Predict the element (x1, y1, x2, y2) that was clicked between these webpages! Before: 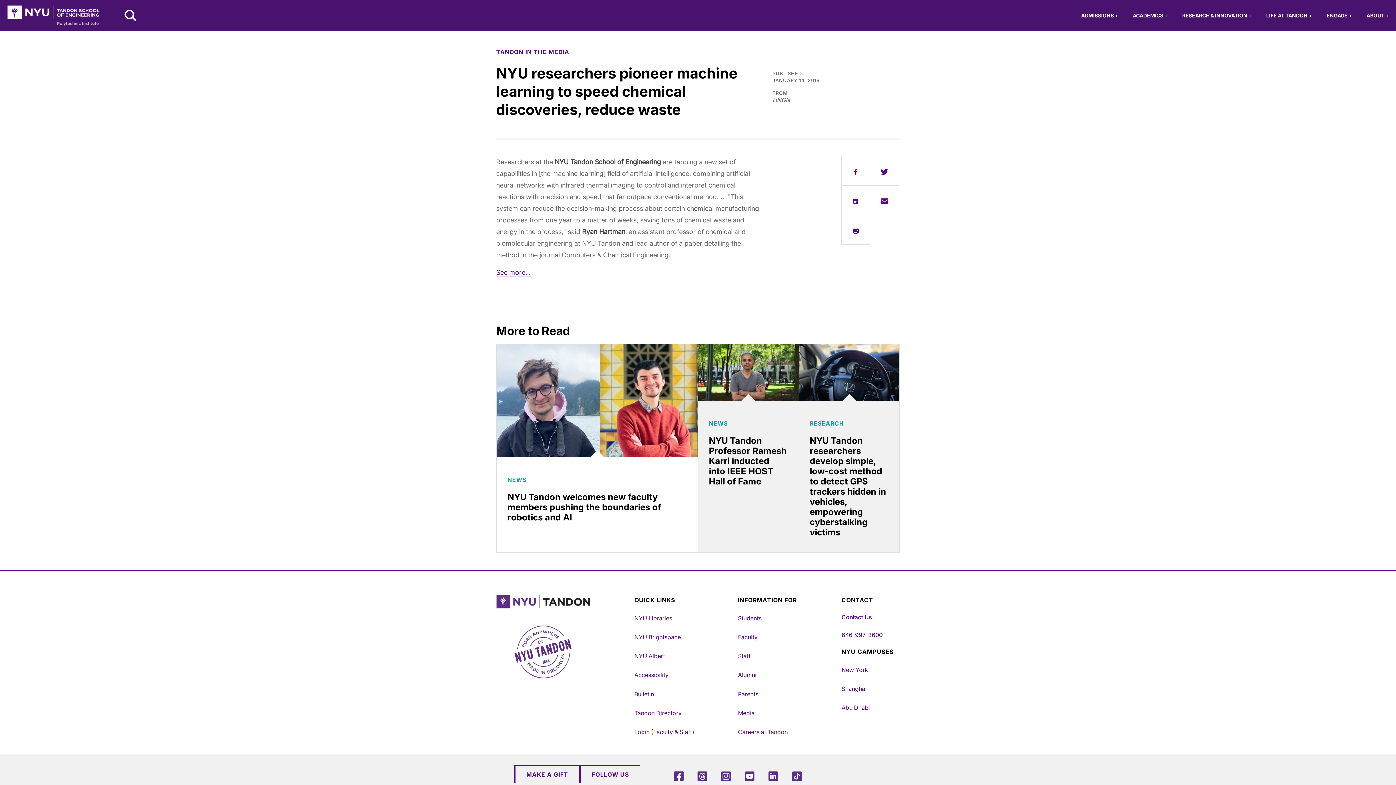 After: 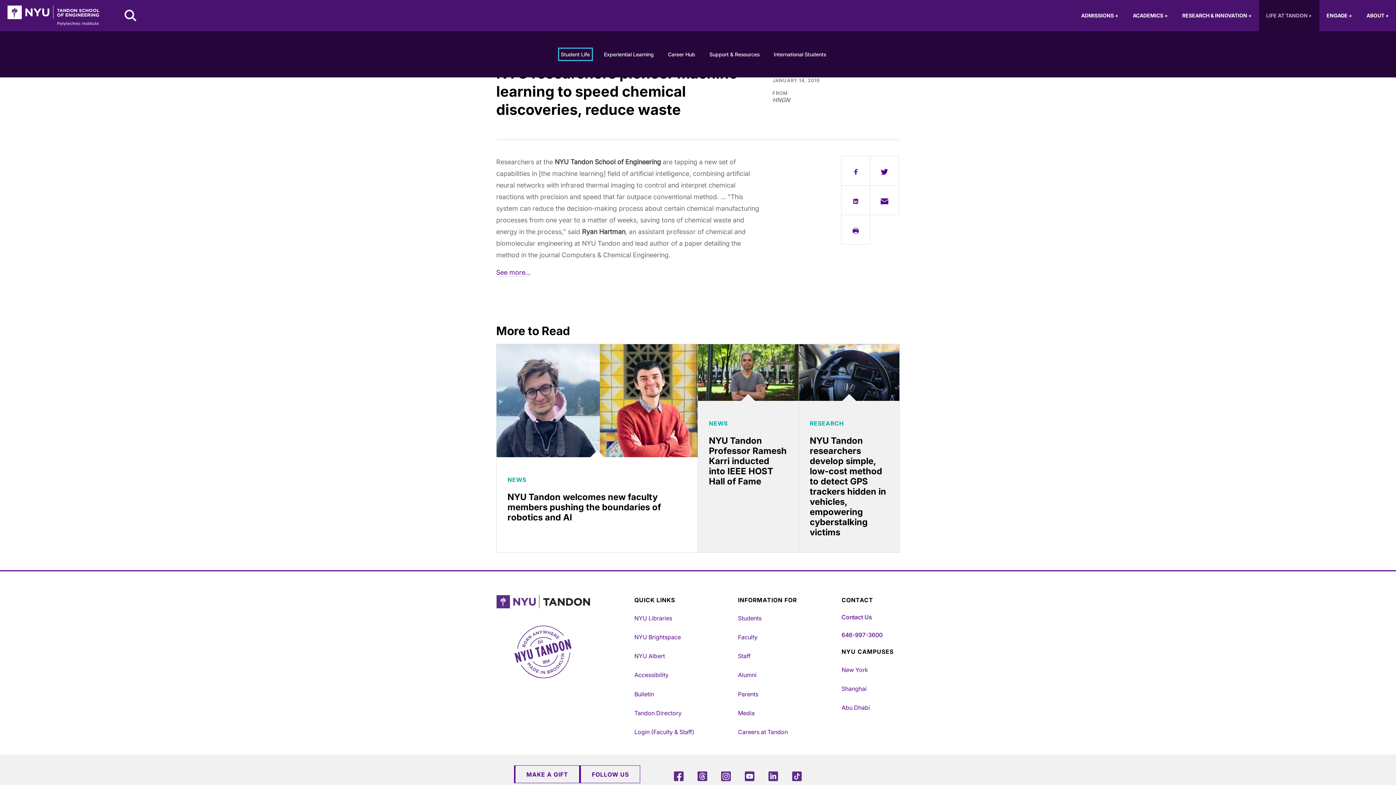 Action: bbox: (1259, 0, 1319, 31) label: Life at Tandon